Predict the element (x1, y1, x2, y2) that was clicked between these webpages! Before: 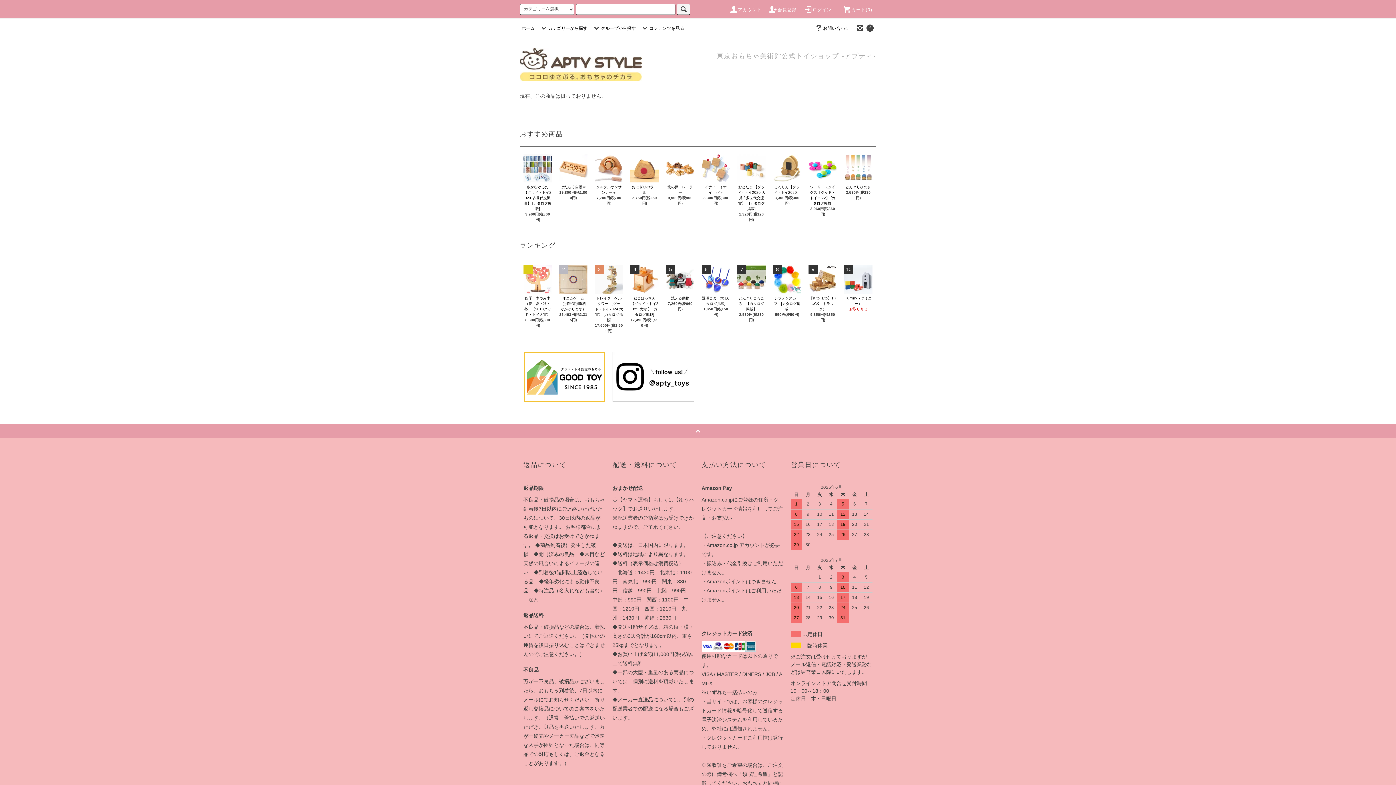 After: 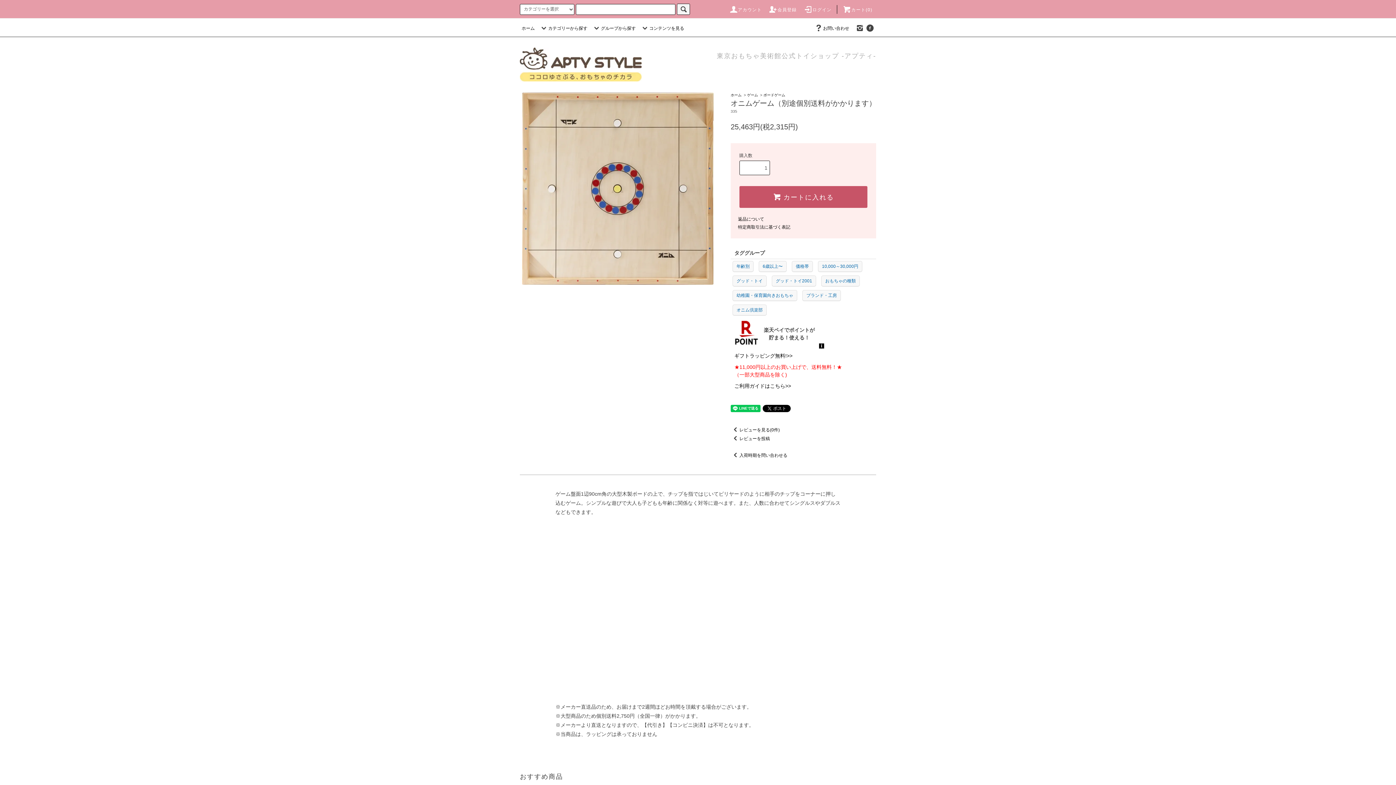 Action: bbox: (559, 265, 587, 293)